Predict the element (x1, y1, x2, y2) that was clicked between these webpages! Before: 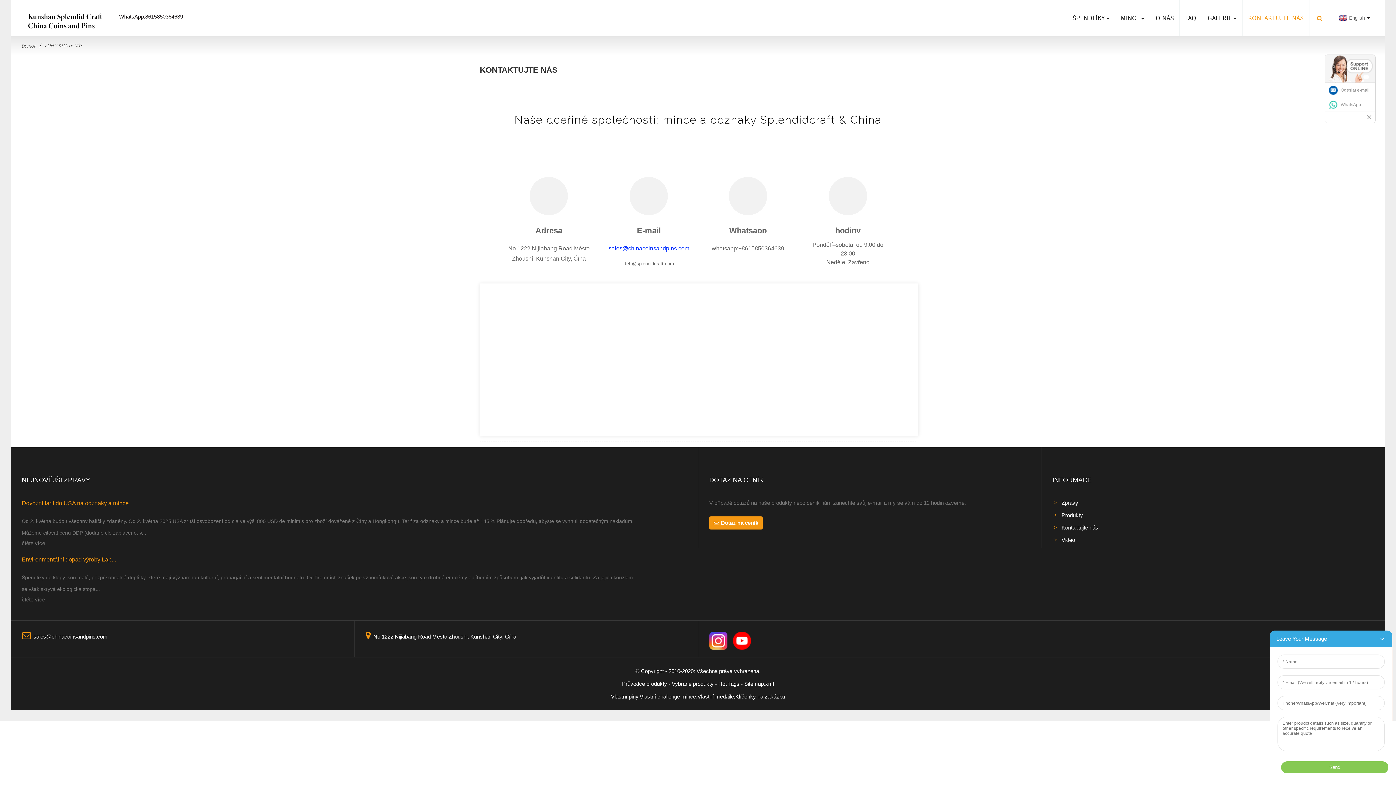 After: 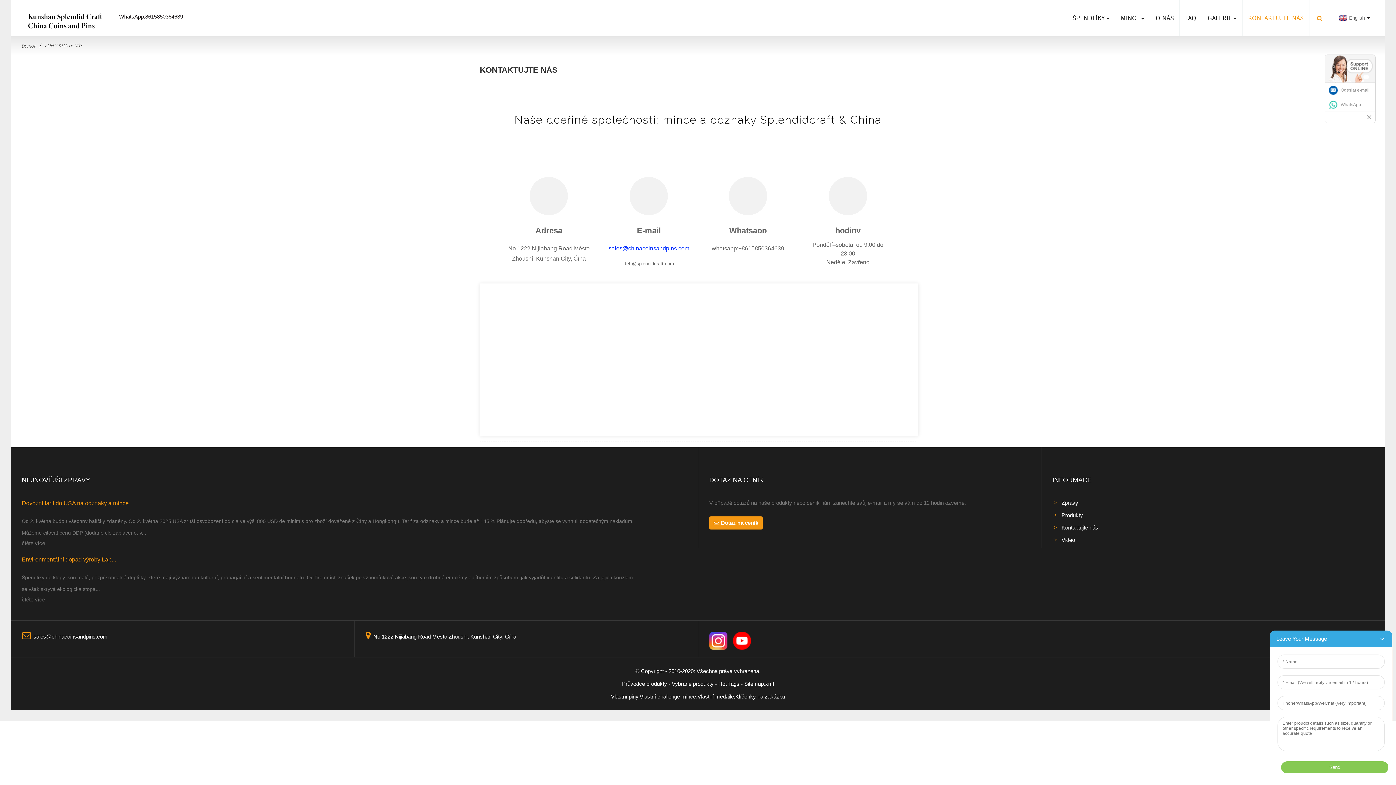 Action: bbox: (608, 245, 689, 251) label: sales@chinacoinsandpins.com